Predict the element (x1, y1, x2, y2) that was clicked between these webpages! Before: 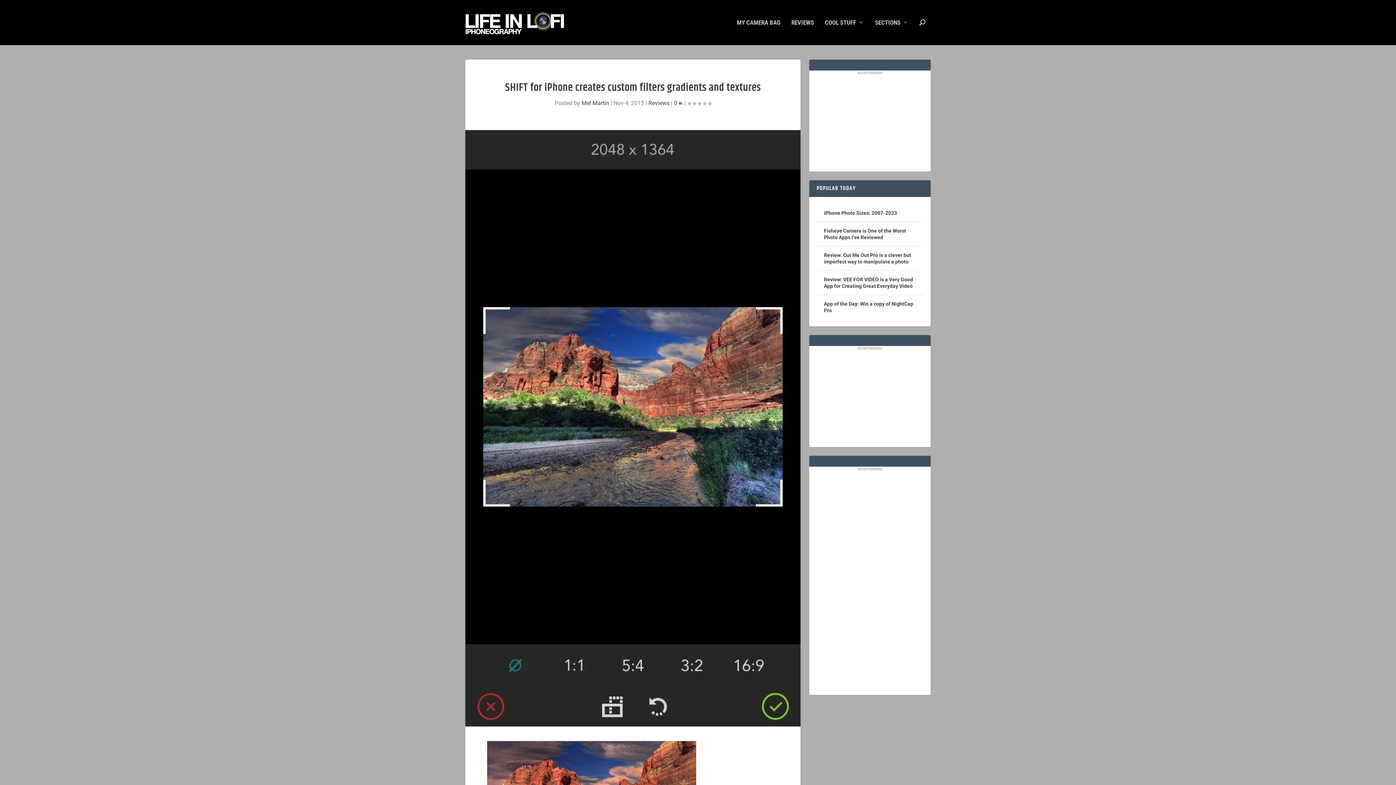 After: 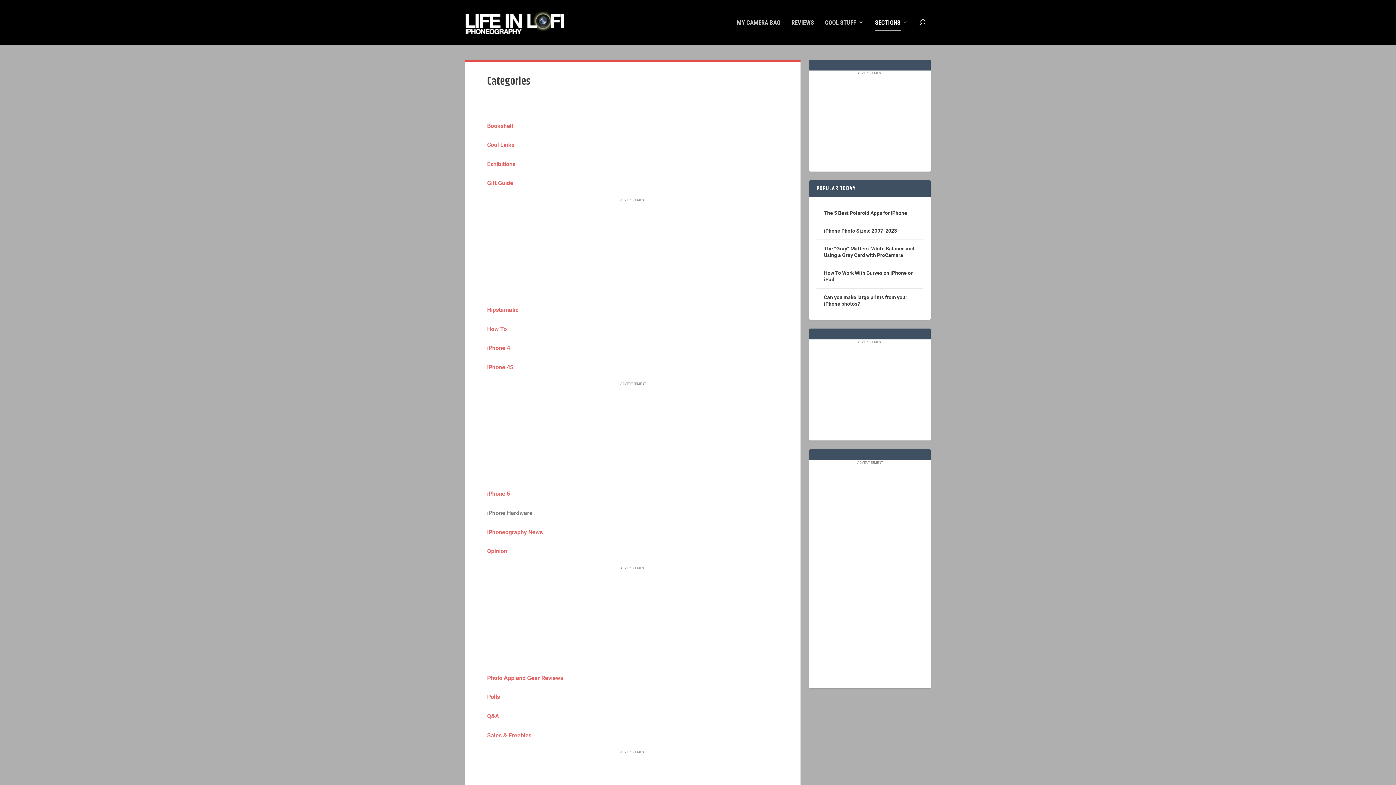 Action: bbox: (875, 19, 908, 45) label: SECTIONS